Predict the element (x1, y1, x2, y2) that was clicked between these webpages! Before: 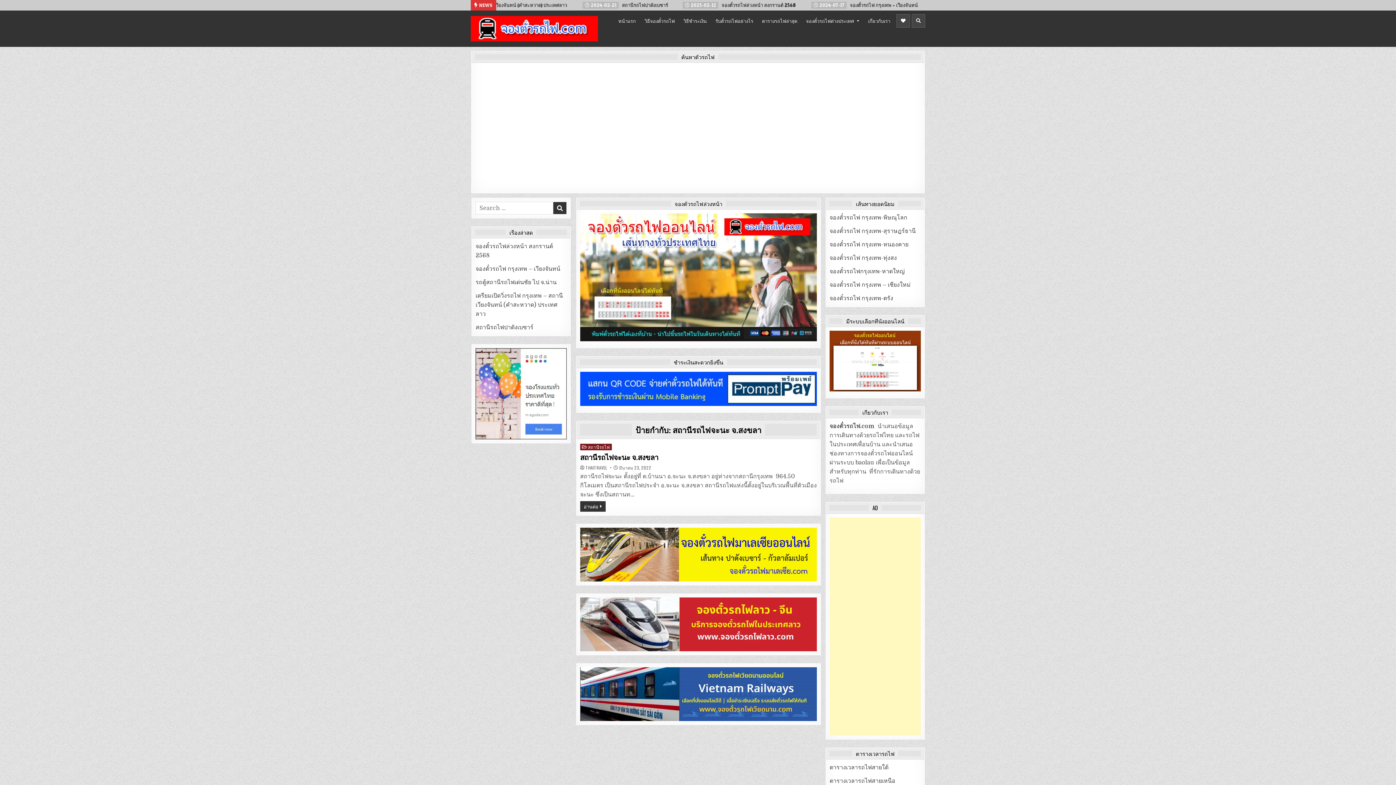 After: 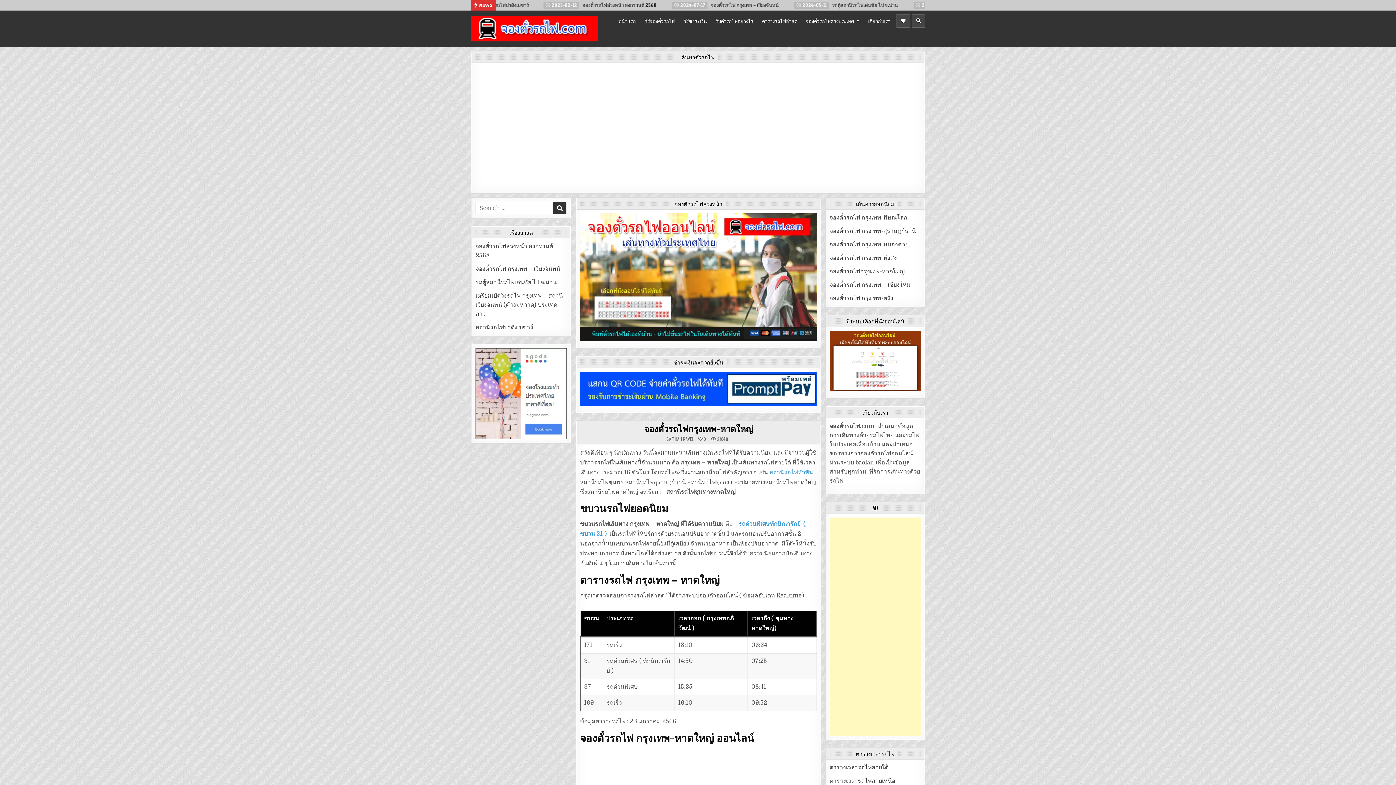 Action: bbox: (829, 268, 905, 274) label: จองตั๋วรถไฟกรุงเทพ-หาดใหญ่